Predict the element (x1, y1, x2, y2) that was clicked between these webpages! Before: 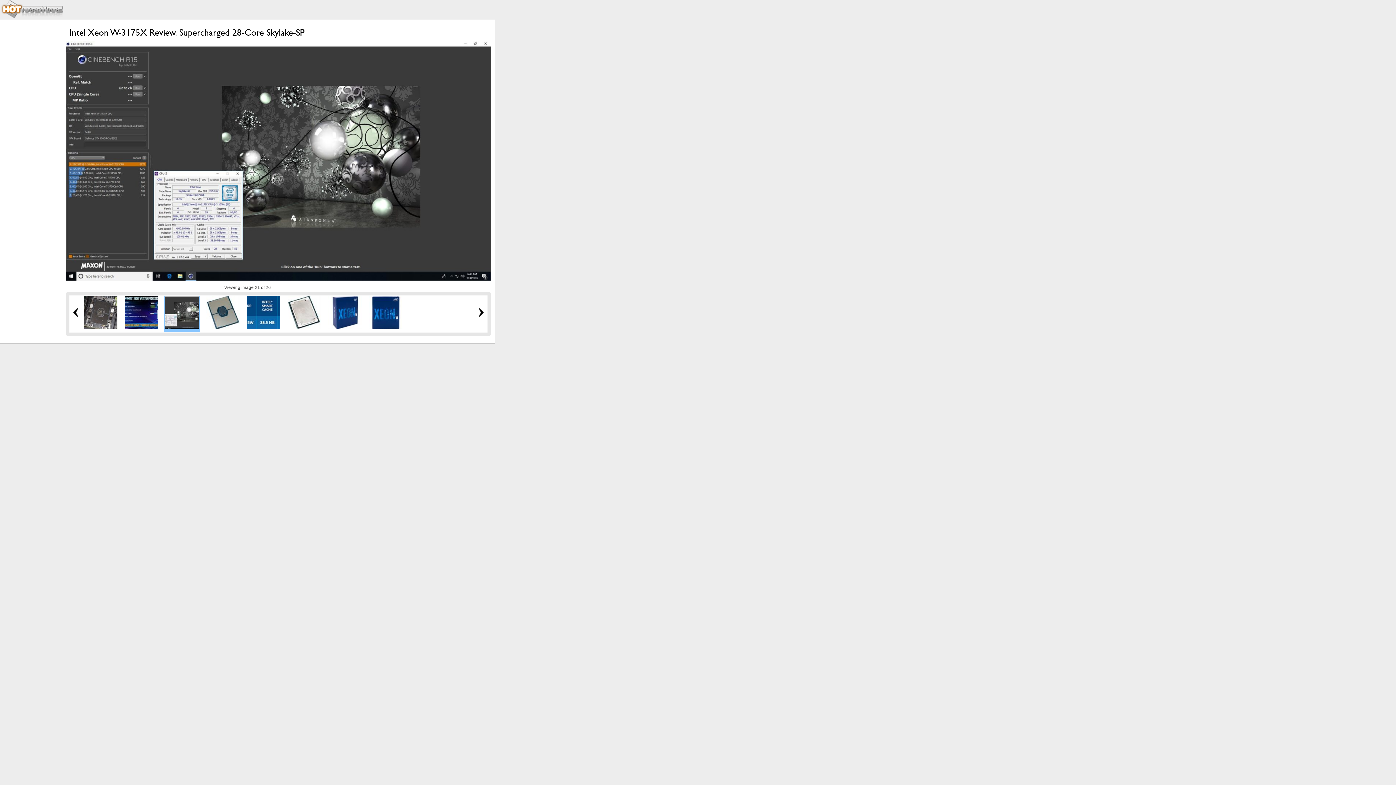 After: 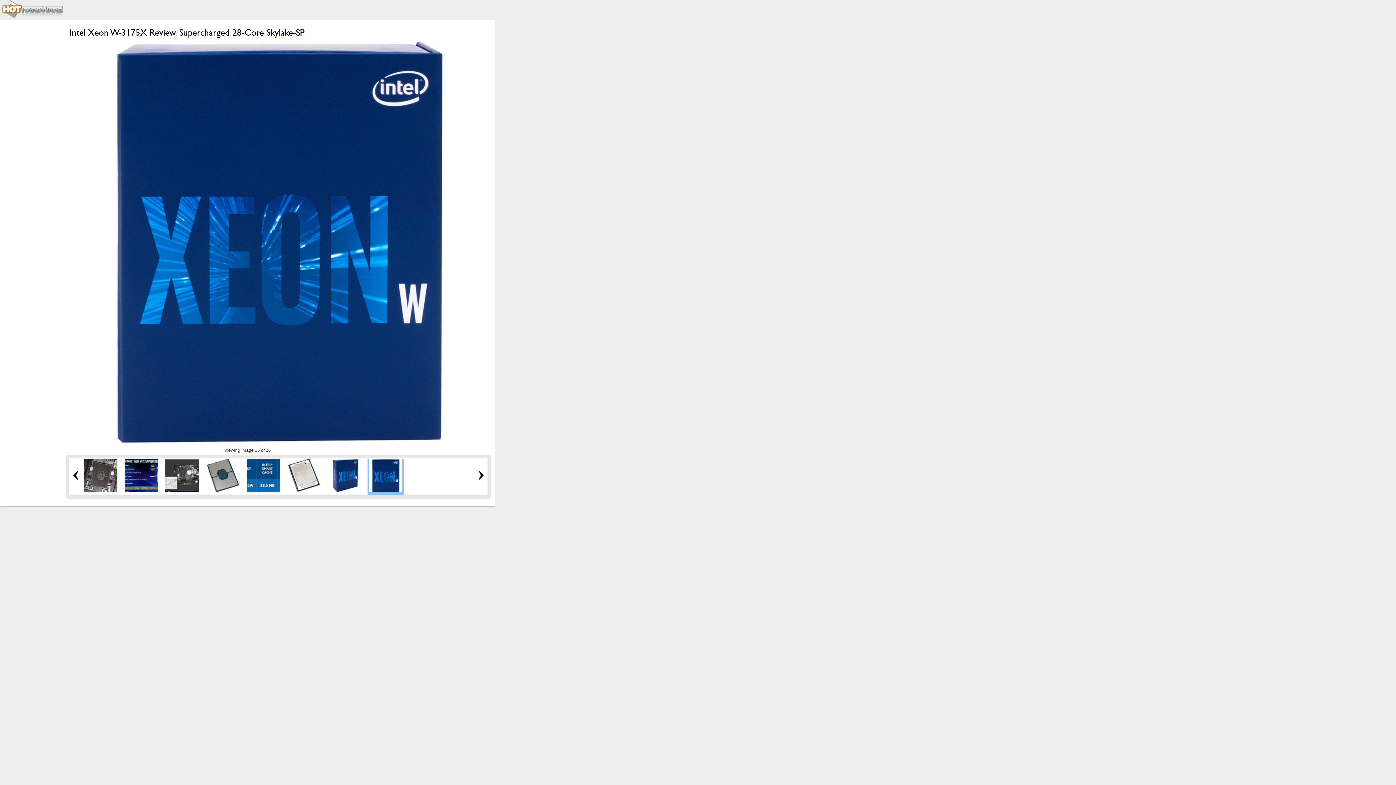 Action: bbox: (369, 325, 402, 330)